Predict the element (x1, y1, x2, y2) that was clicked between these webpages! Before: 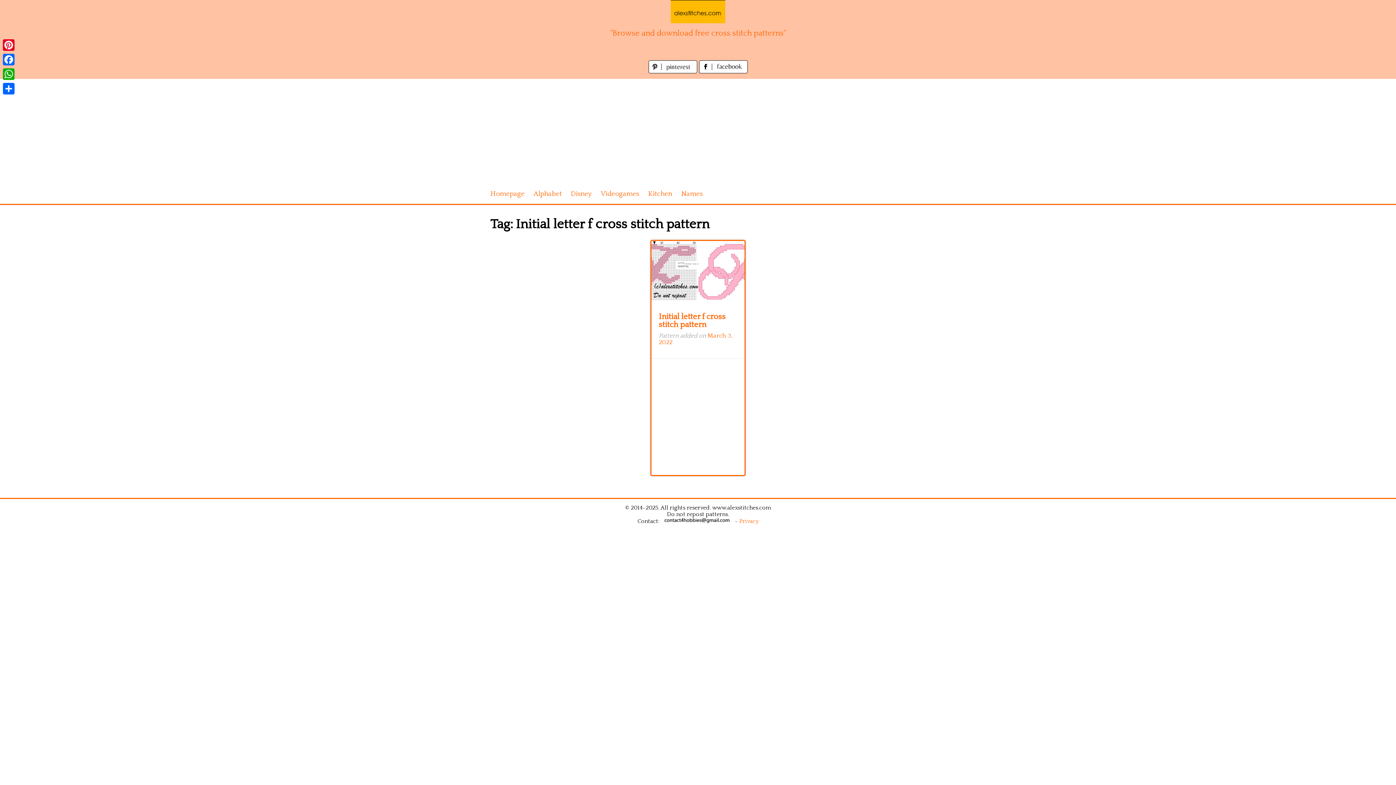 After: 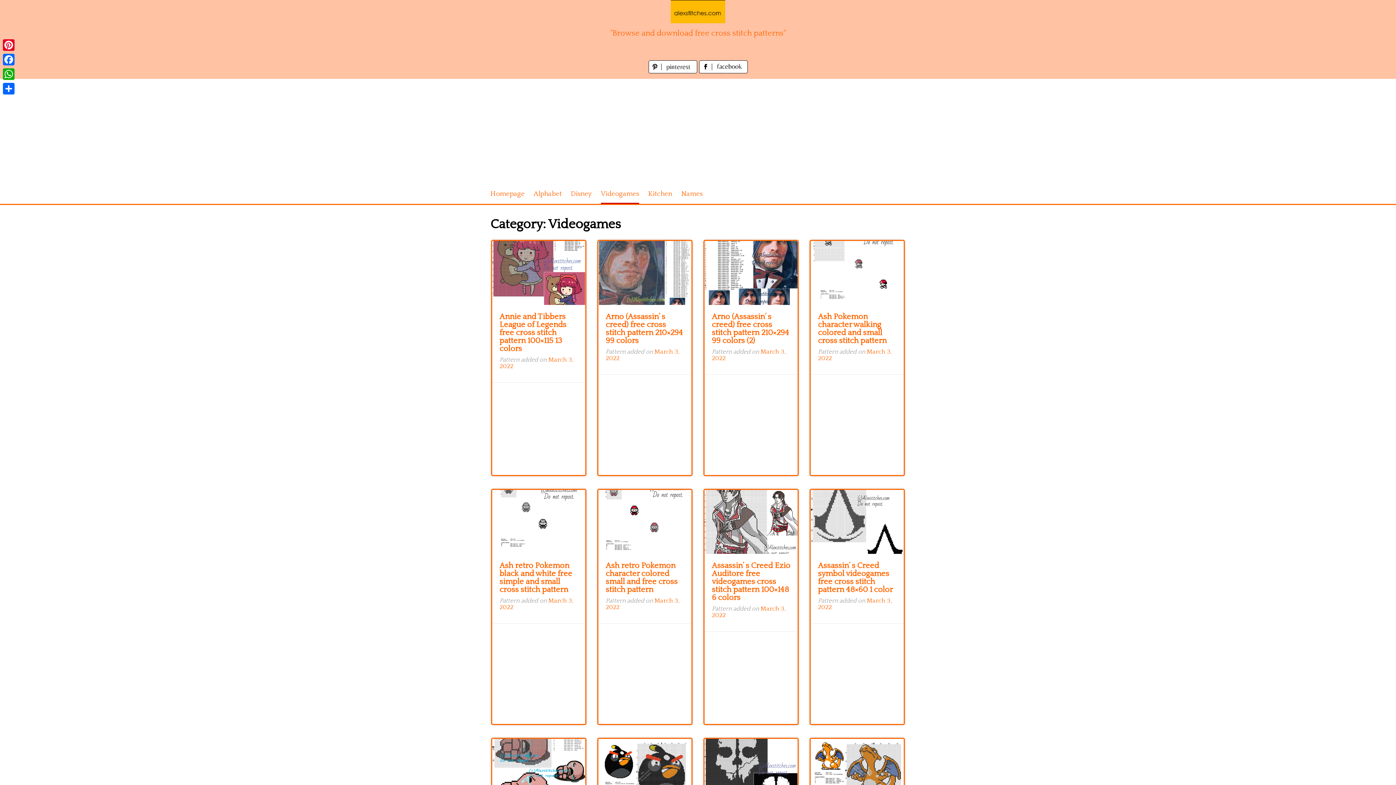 Action: bbox: (601, 184, 639, 204) label: Videogames